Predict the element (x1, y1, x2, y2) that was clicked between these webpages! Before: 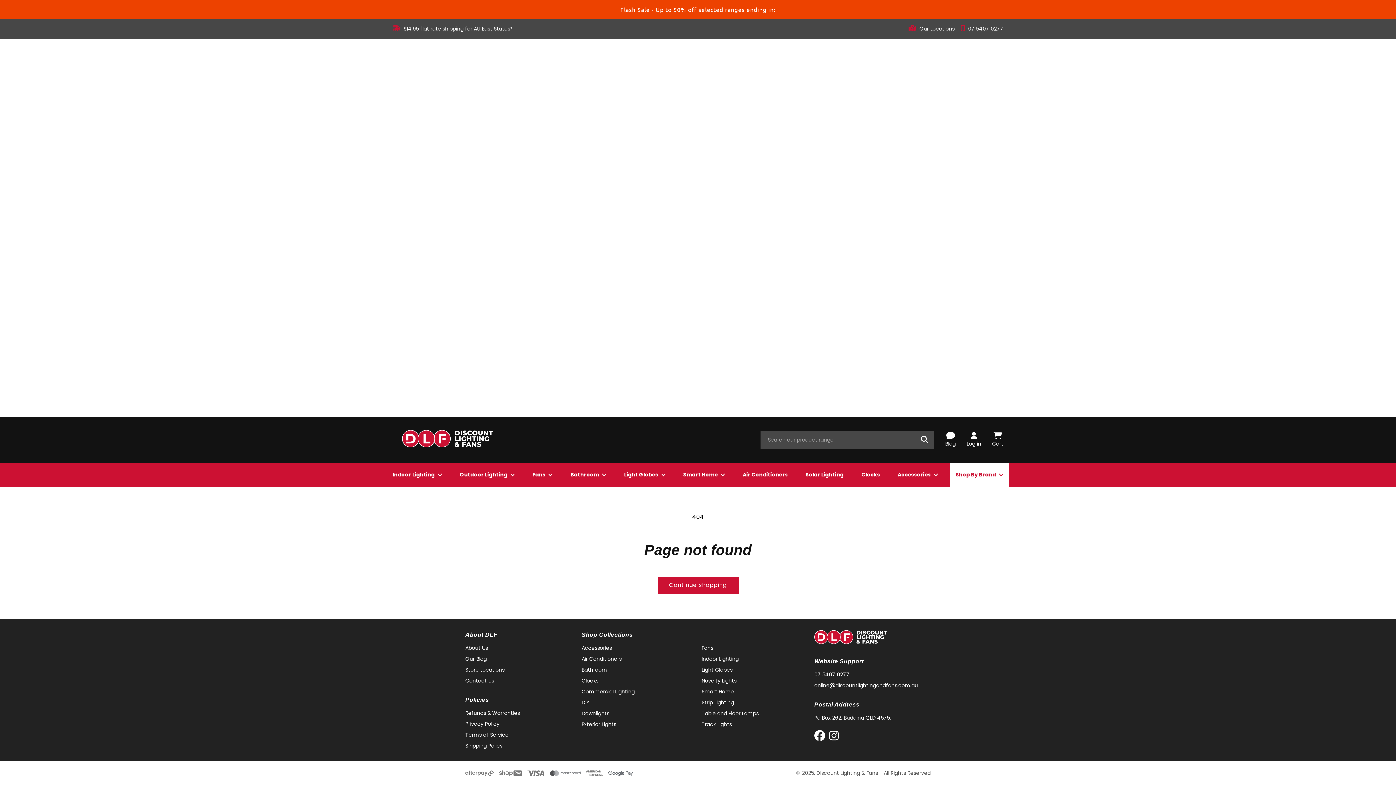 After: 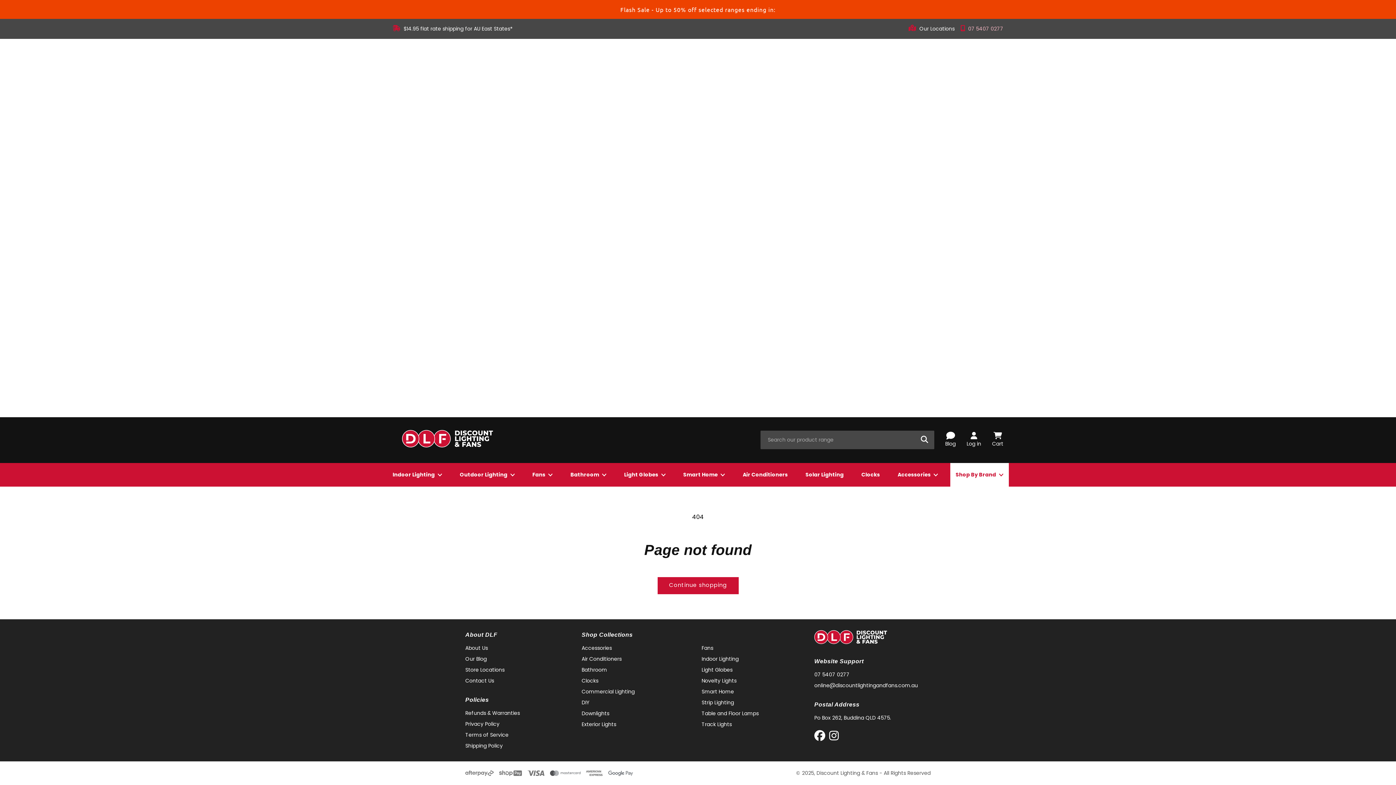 Action: label:  07 5407 0277 bbox: (956, 25, 1003, 32)